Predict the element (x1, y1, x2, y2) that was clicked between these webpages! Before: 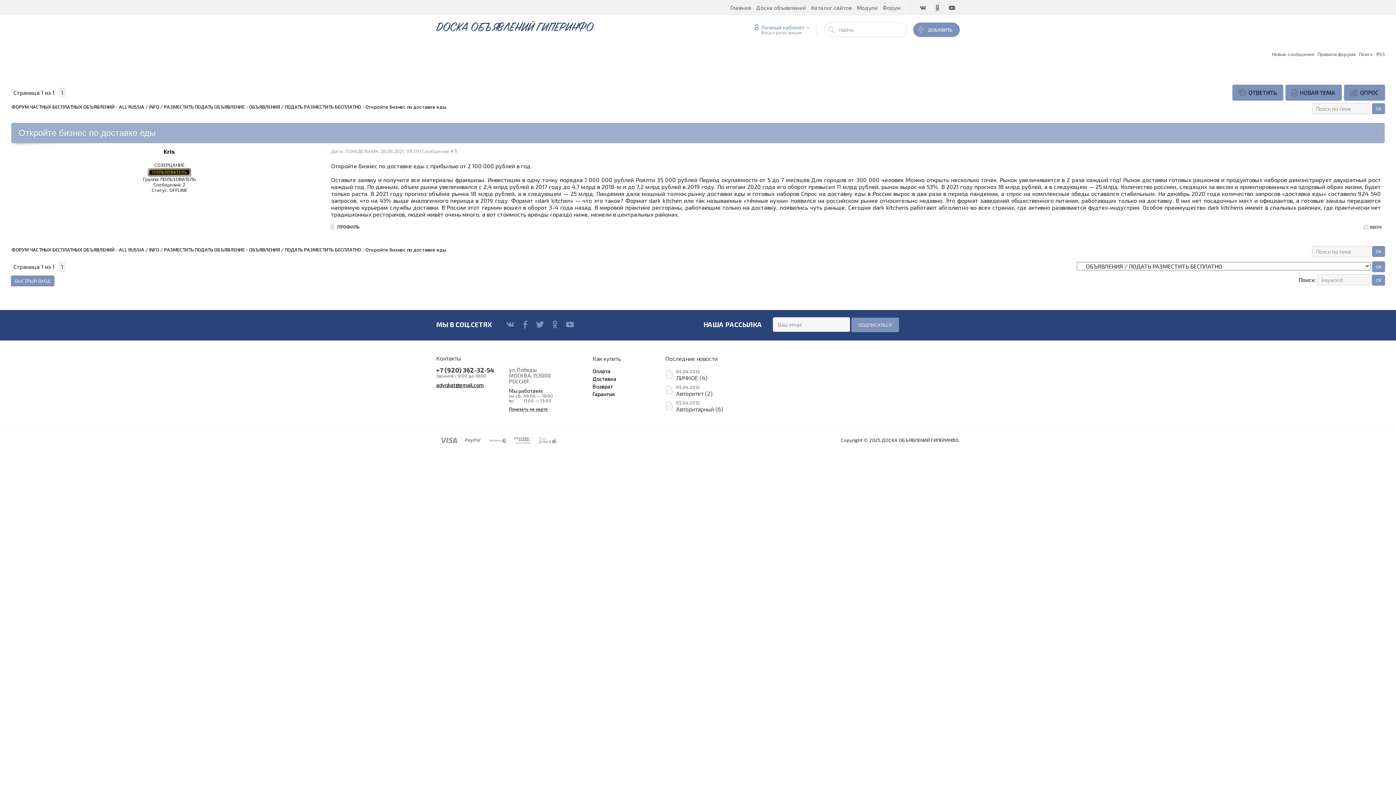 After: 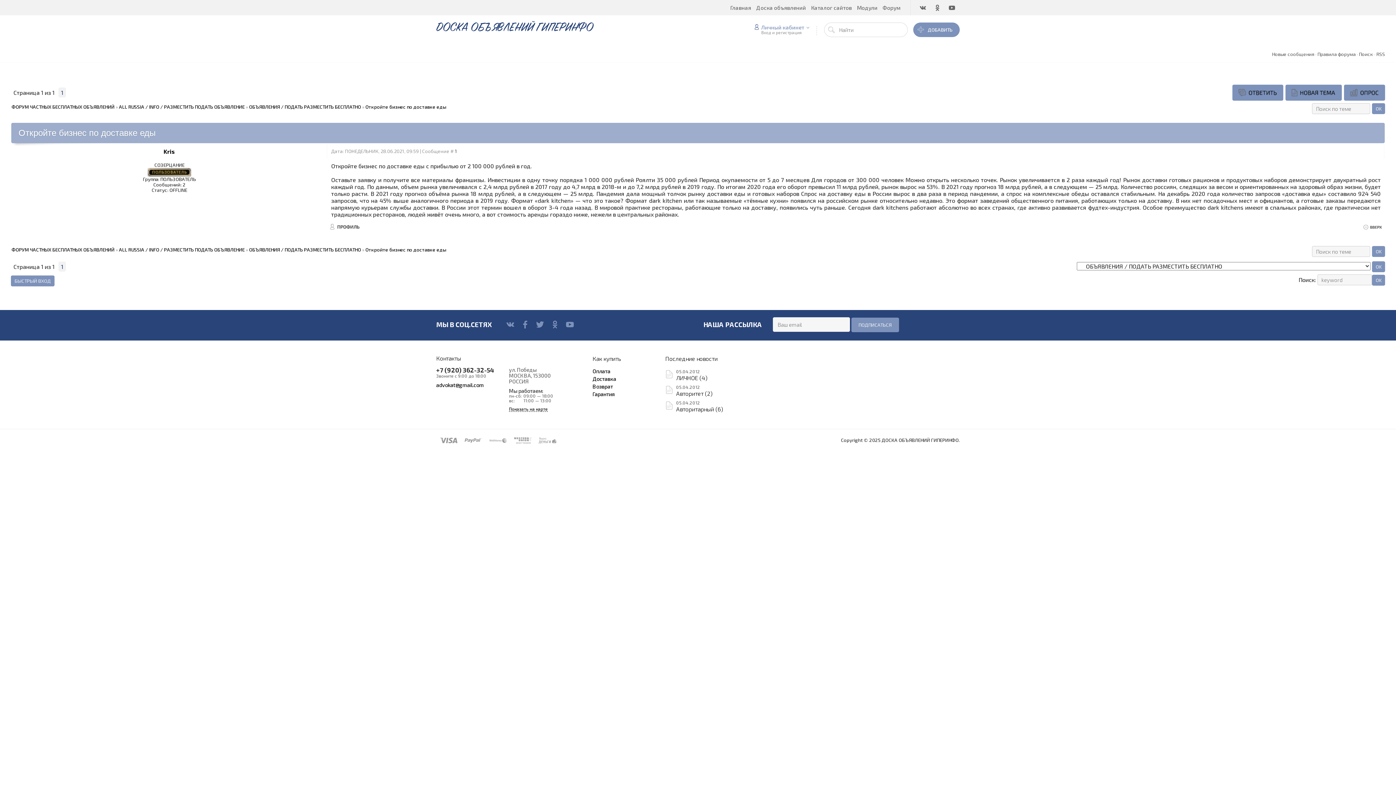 Action: bbox: (436, 382, 509, 388) label: advokat@gmail.com